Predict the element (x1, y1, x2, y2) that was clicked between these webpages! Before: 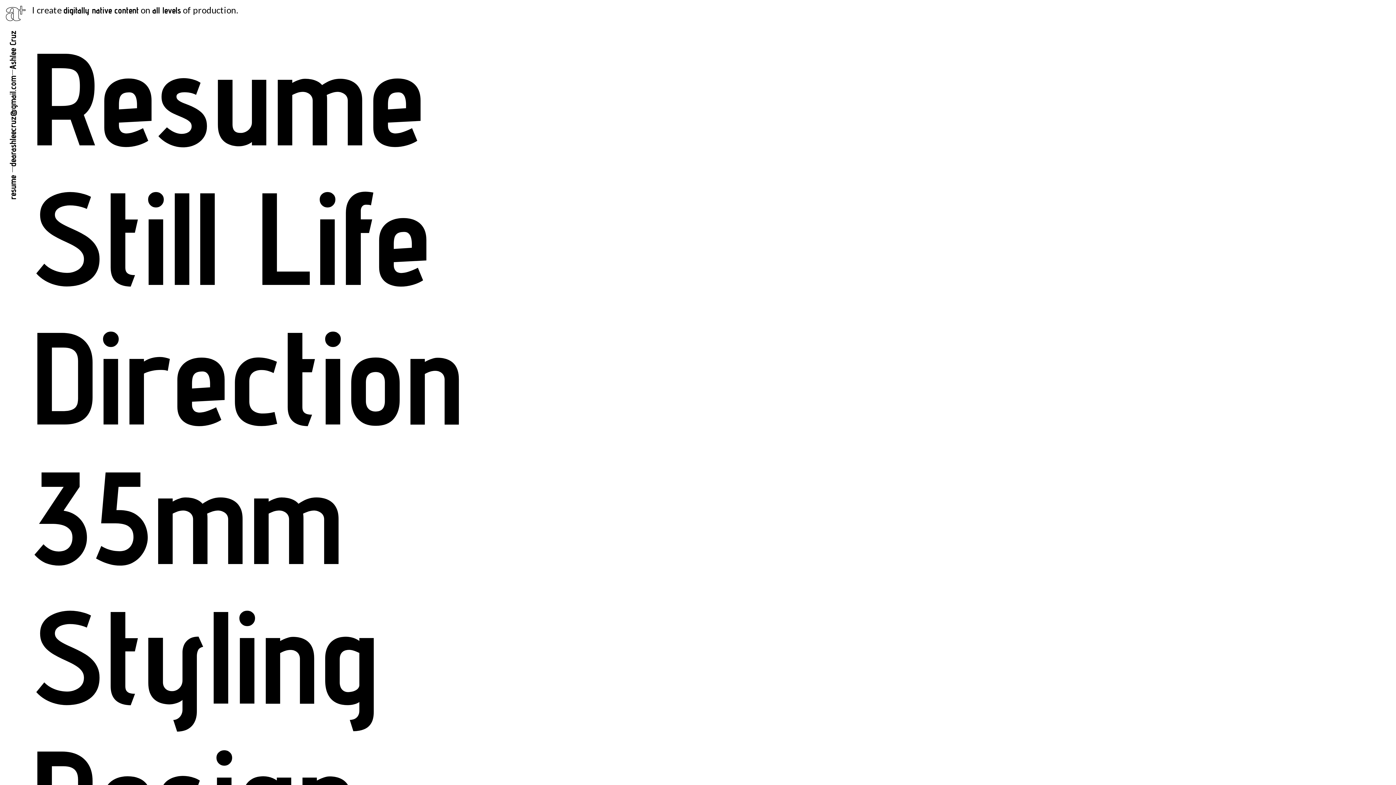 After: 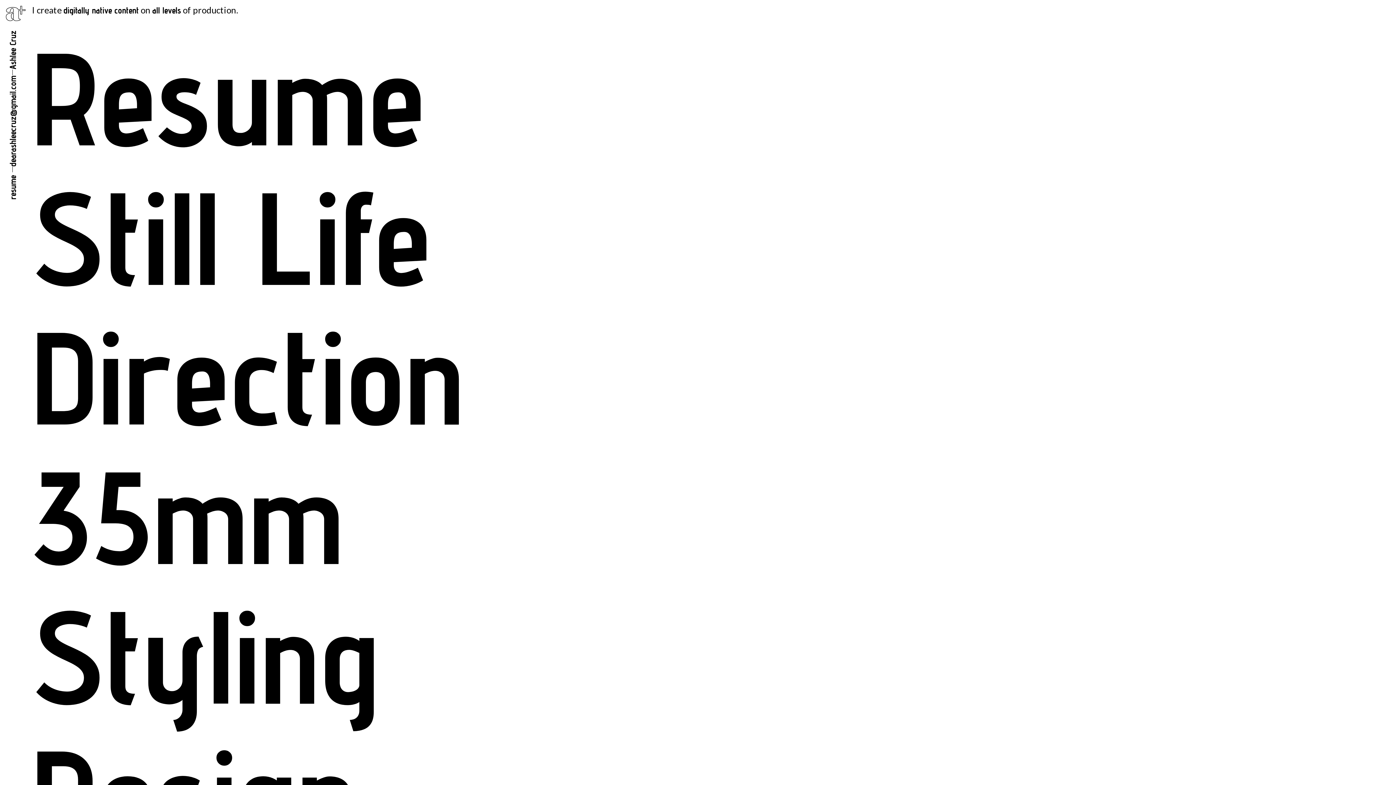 Action: label: resume  bbox: (8, 166, 17, 199)